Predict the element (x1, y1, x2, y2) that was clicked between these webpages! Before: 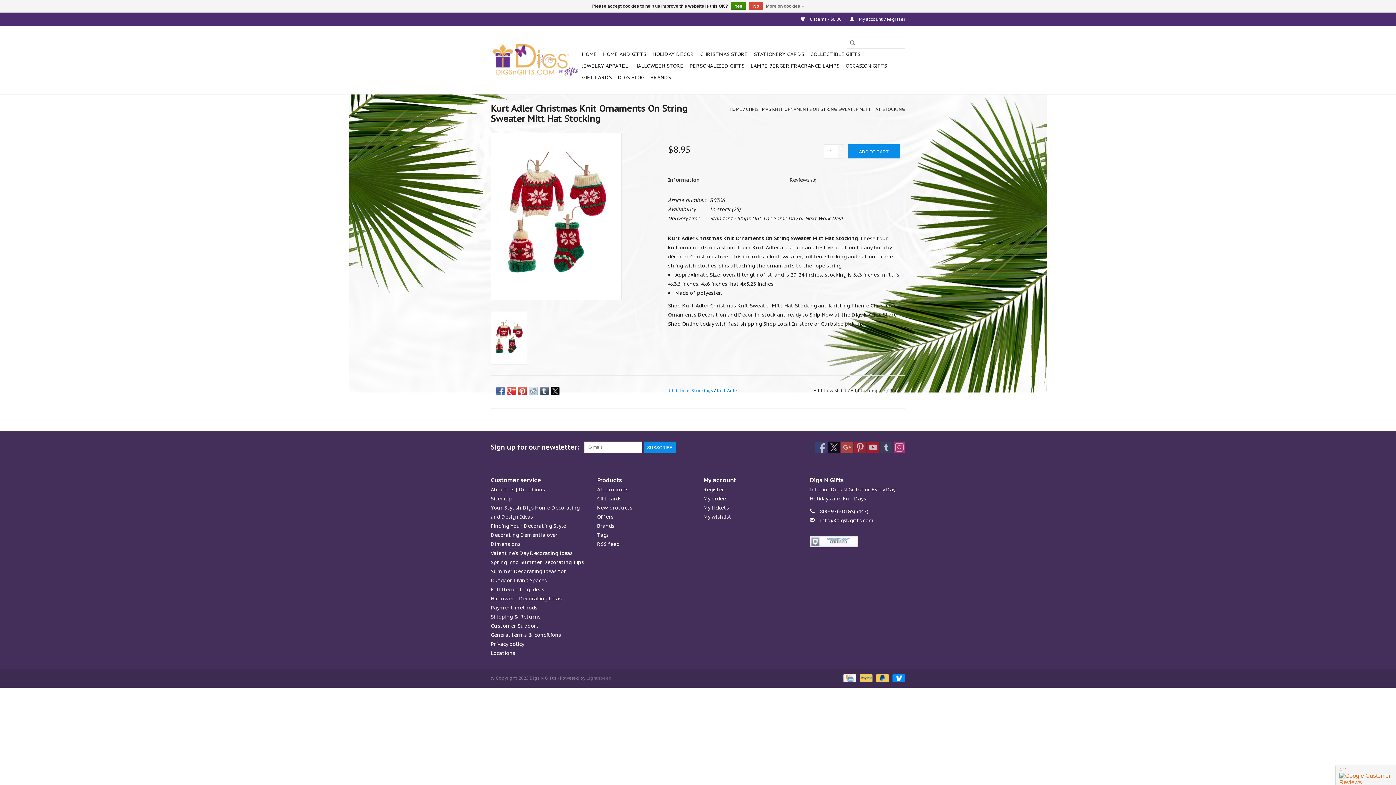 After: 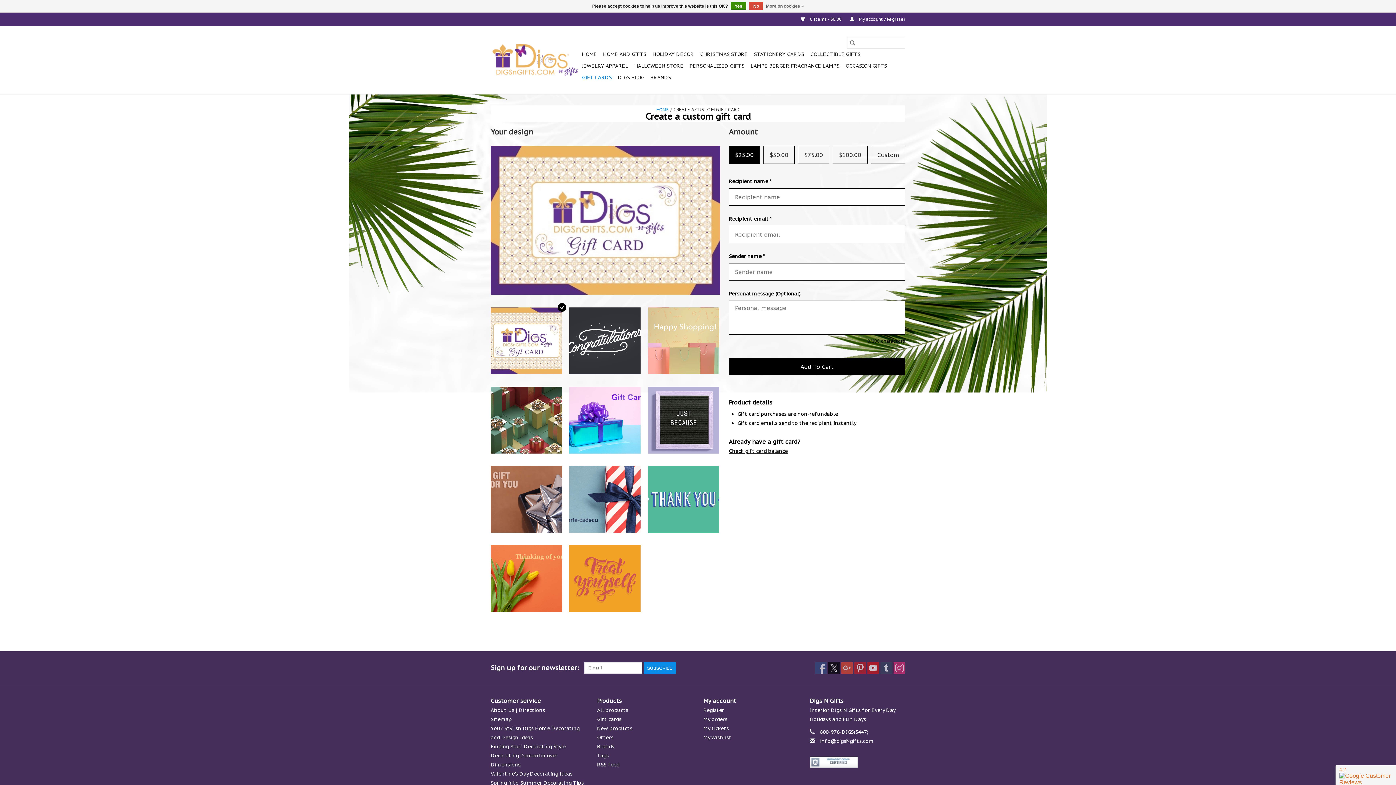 Action: bbox: (597, 495, 621, 502) label: Gift cards